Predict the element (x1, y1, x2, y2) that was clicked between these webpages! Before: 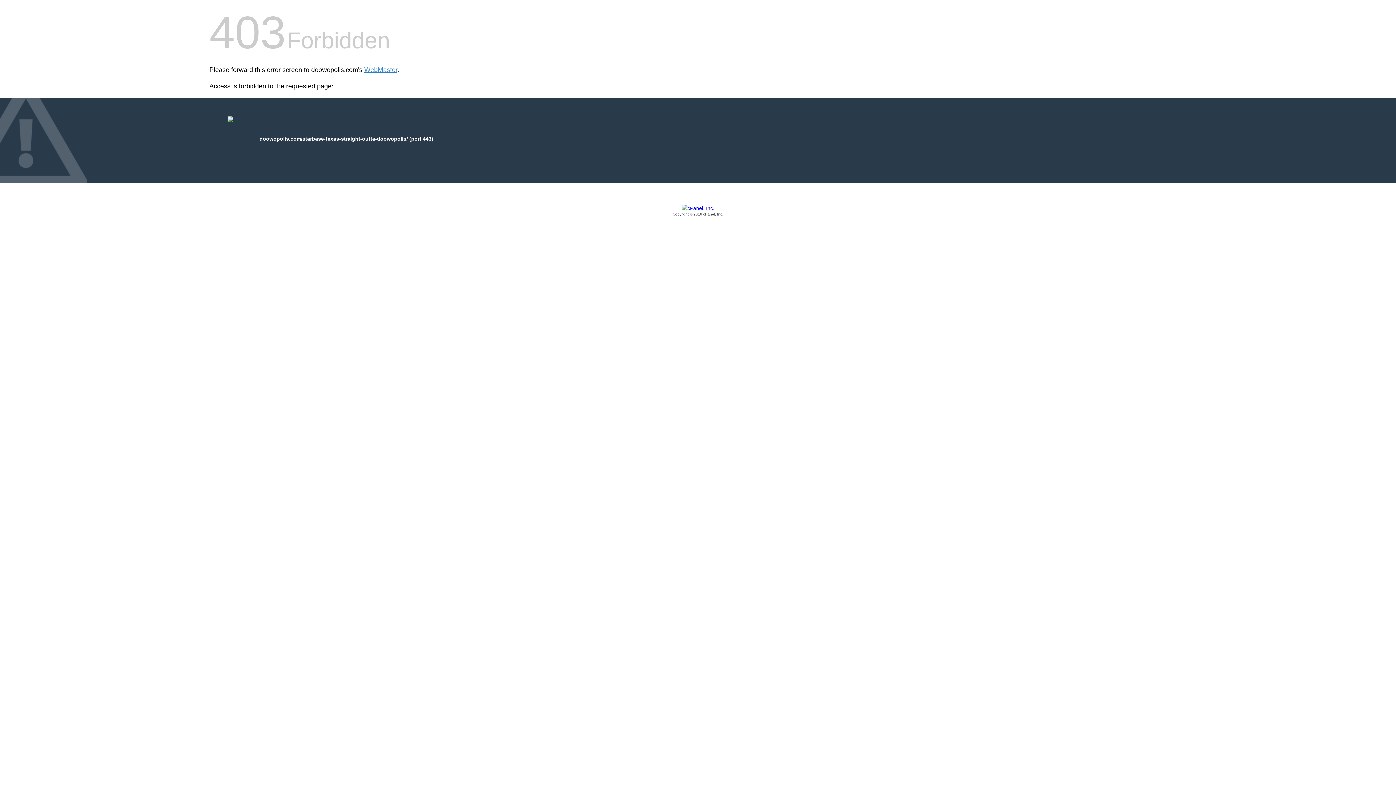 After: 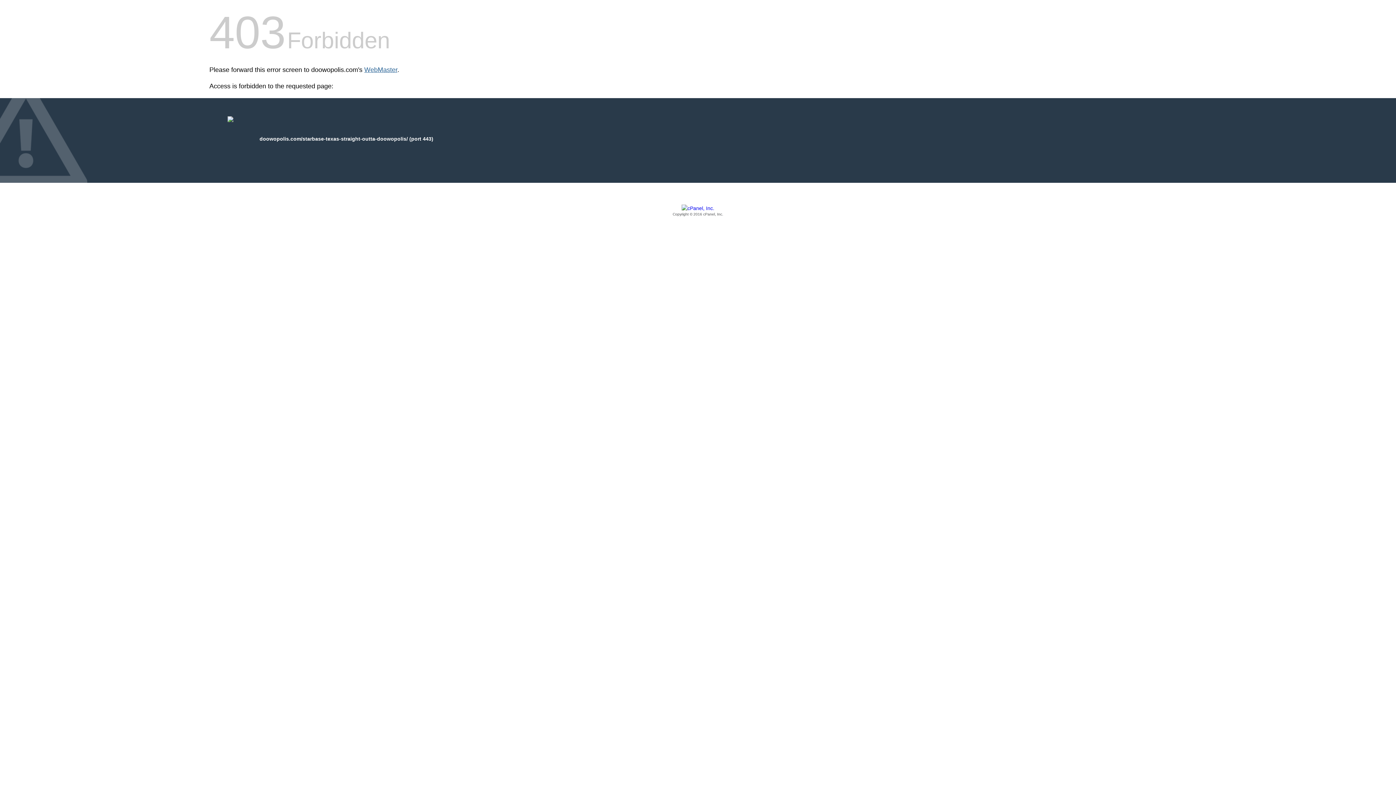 Action: bbox: (364, 66, 397, 73) label: WebMaster